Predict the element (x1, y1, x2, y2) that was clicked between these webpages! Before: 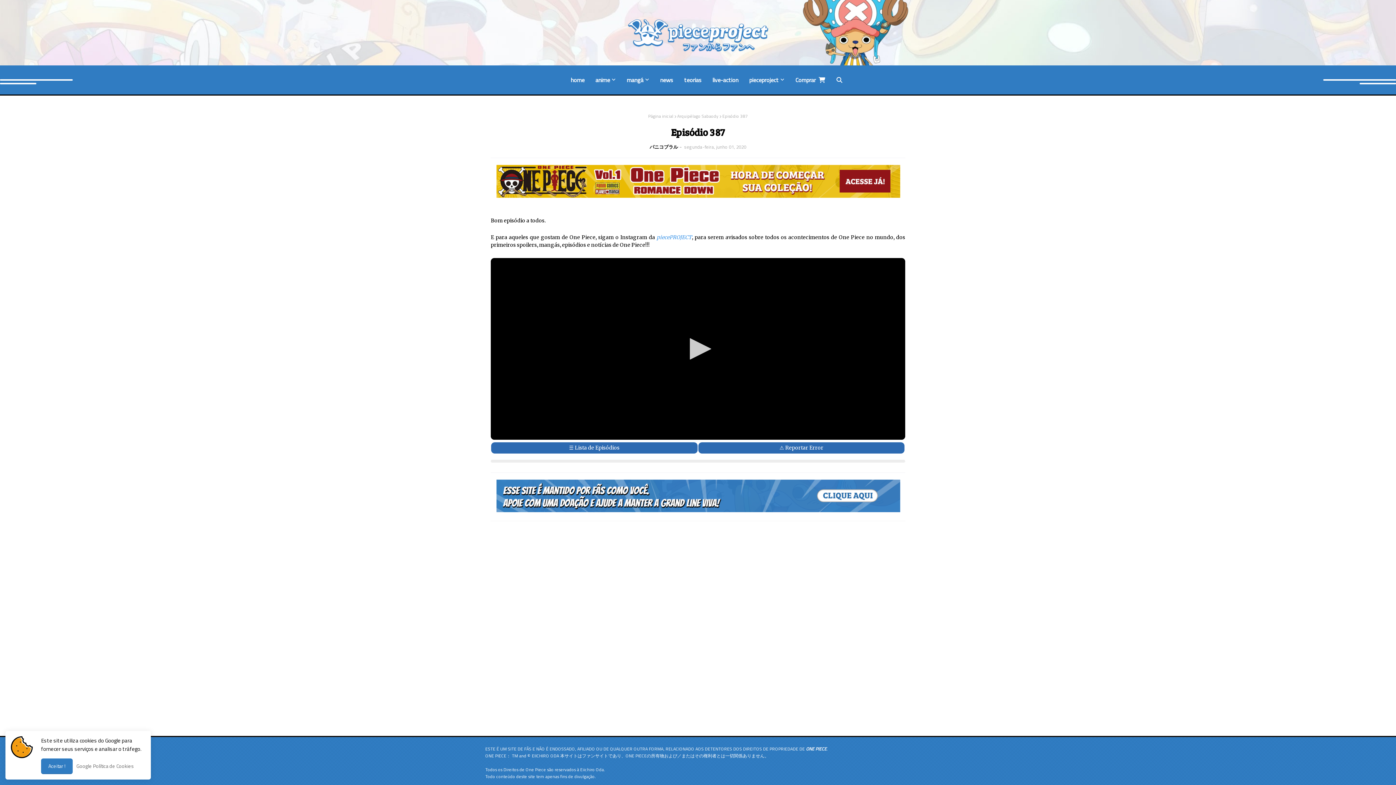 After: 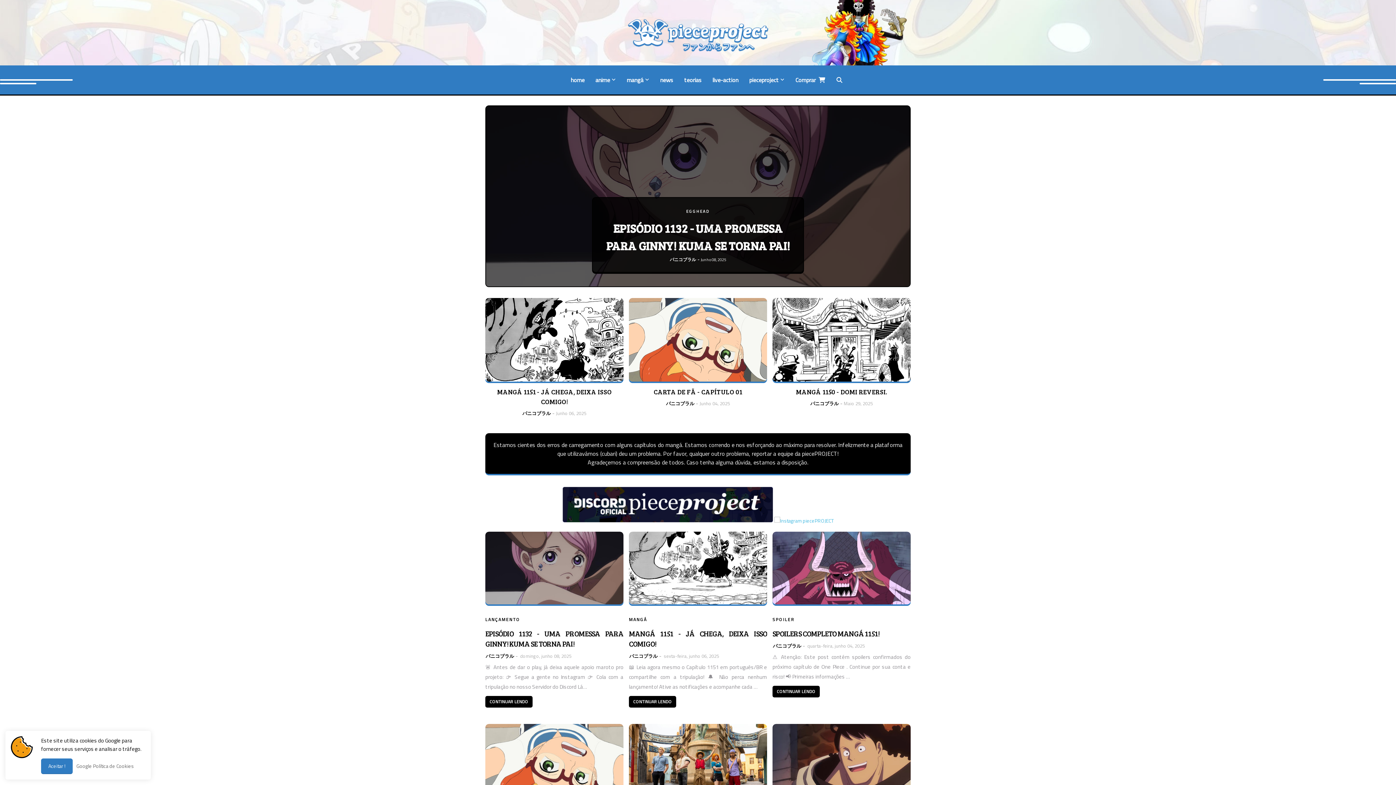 Action: bbox: (627, 18, 768, 54)